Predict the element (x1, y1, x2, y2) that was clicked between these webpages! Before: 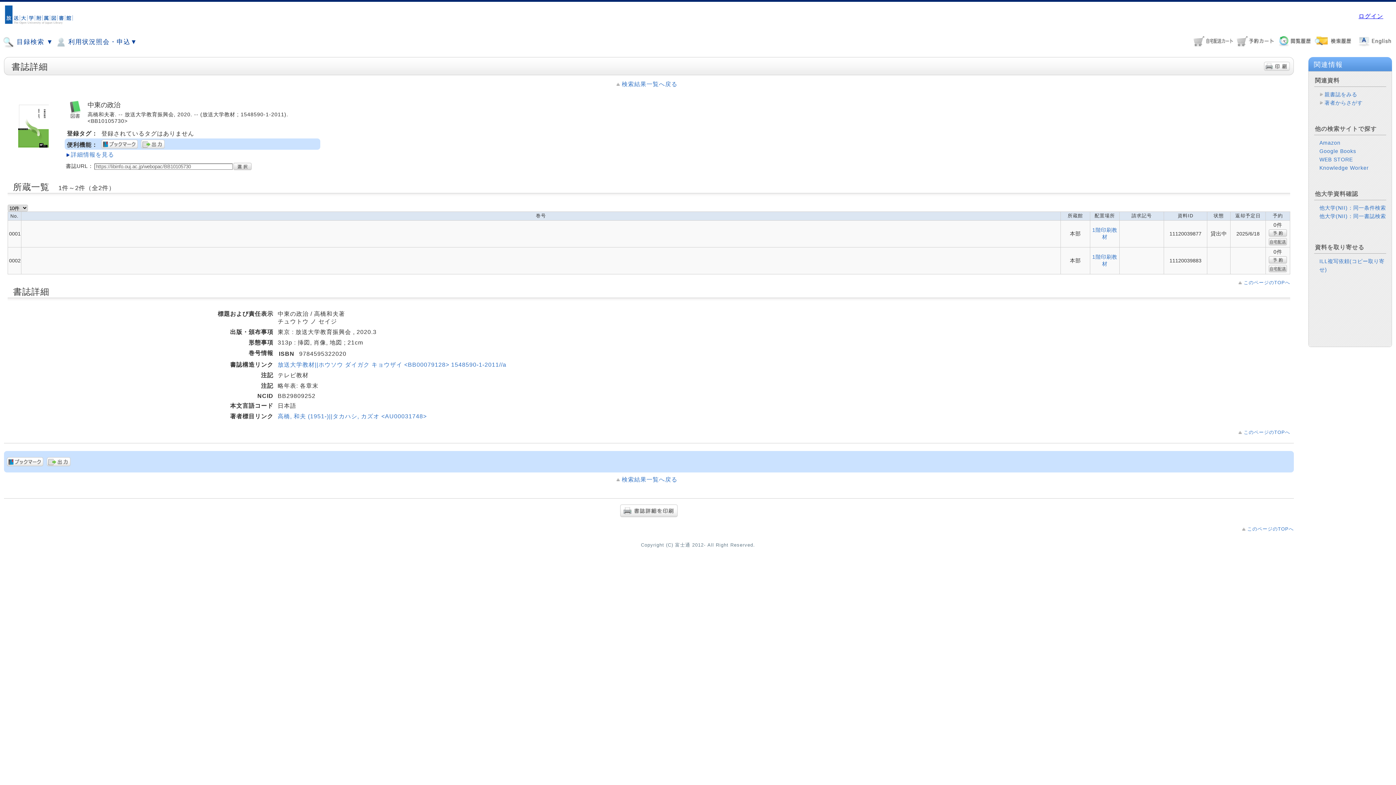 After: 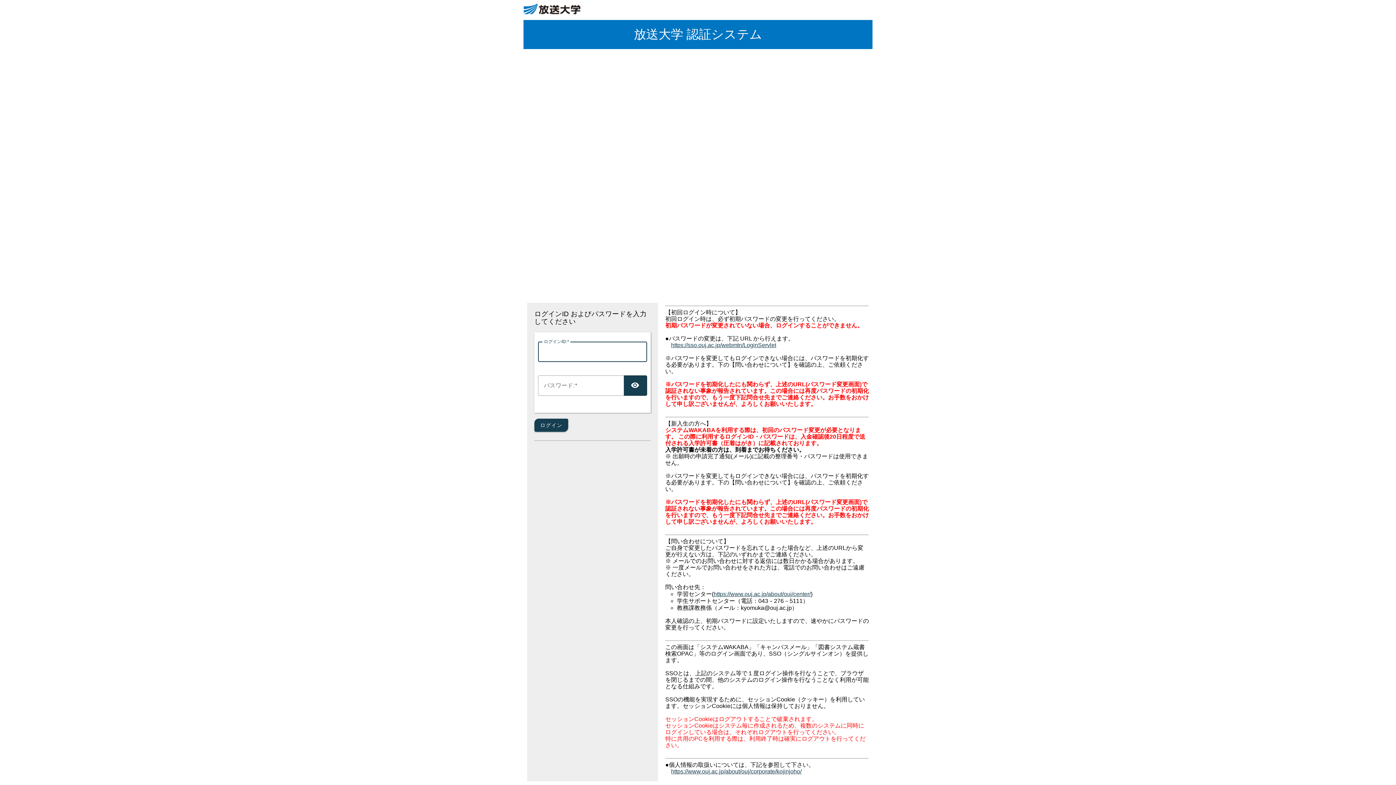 Action: bbox: (1358, 12, 1385, 19) label: ログイン